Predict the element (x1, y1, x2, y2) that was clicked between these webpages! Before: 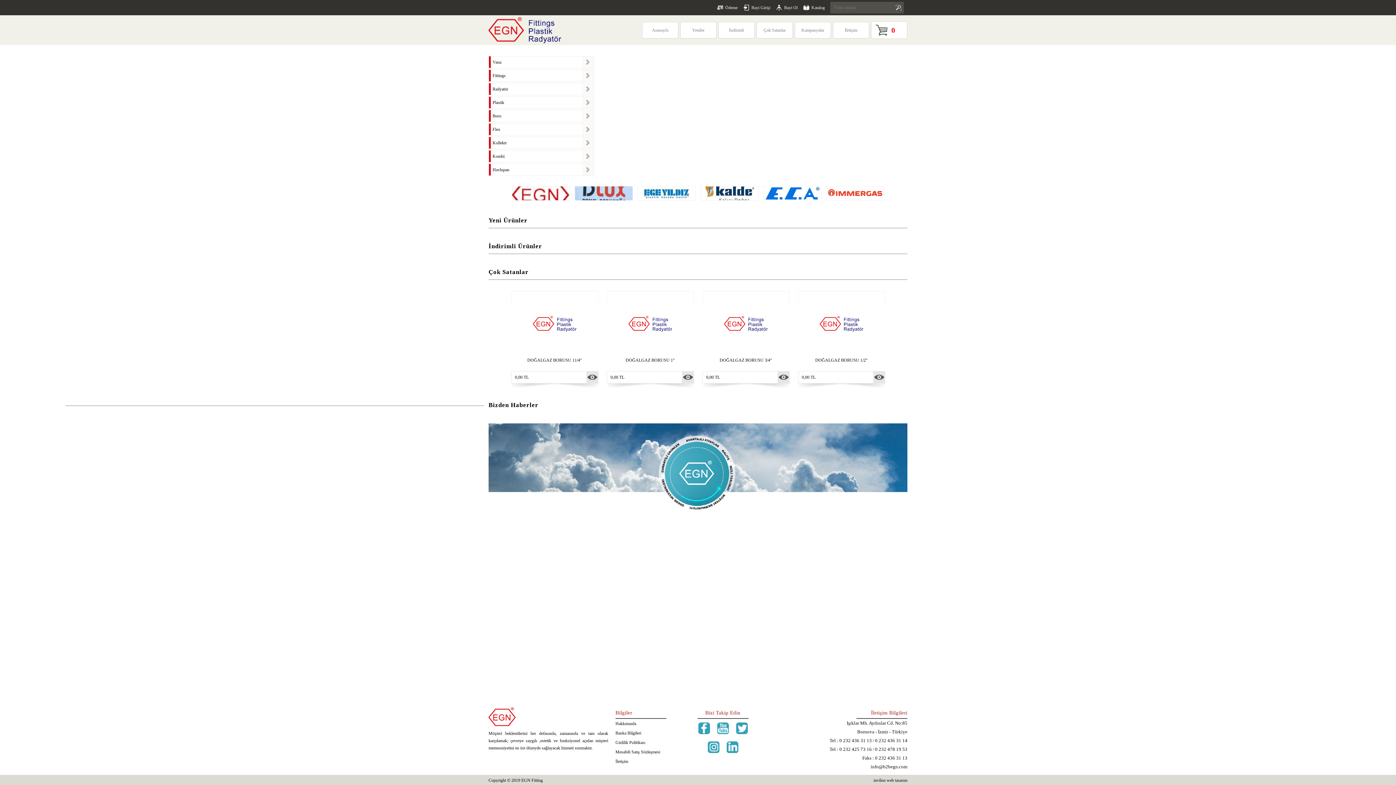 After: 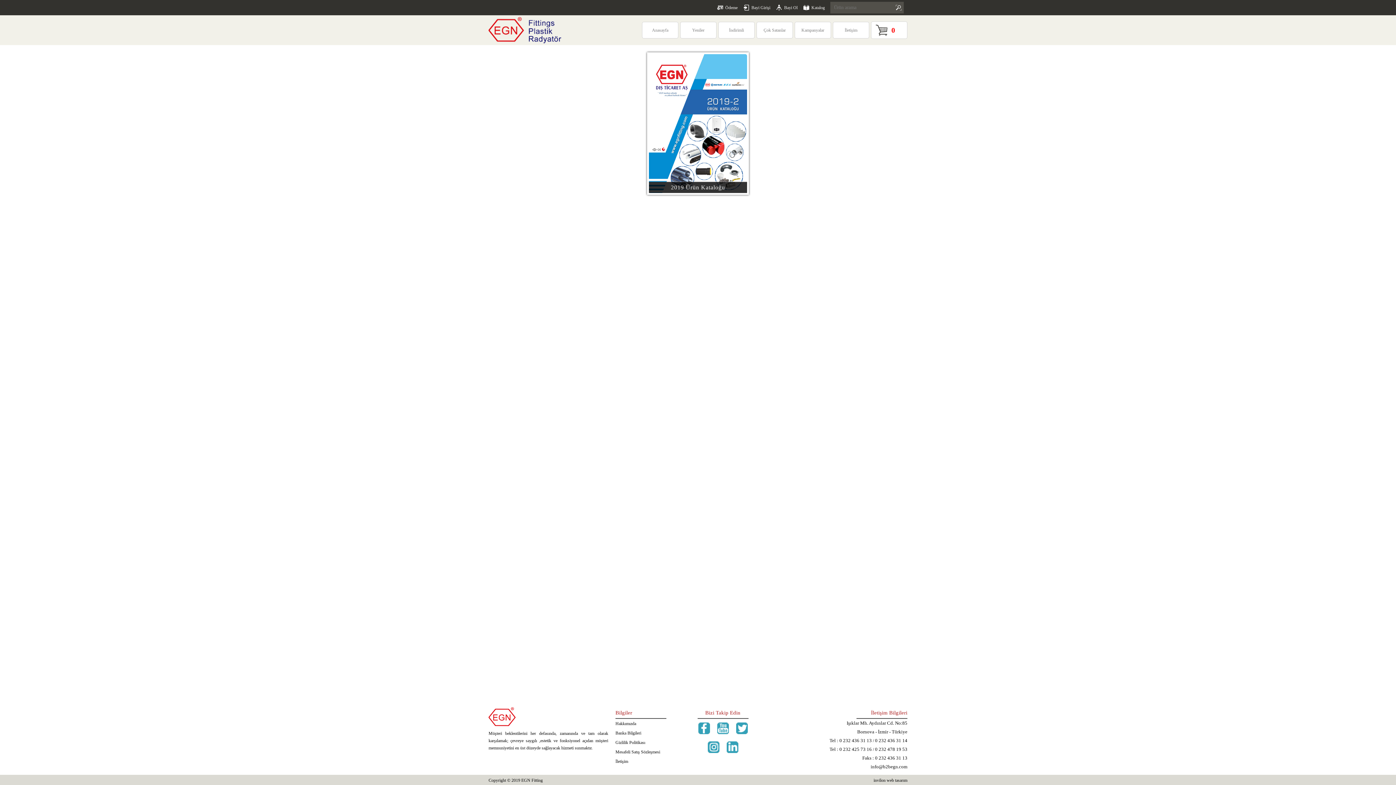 Action: bbox: (800, 1, 826, 13) label: Katalog